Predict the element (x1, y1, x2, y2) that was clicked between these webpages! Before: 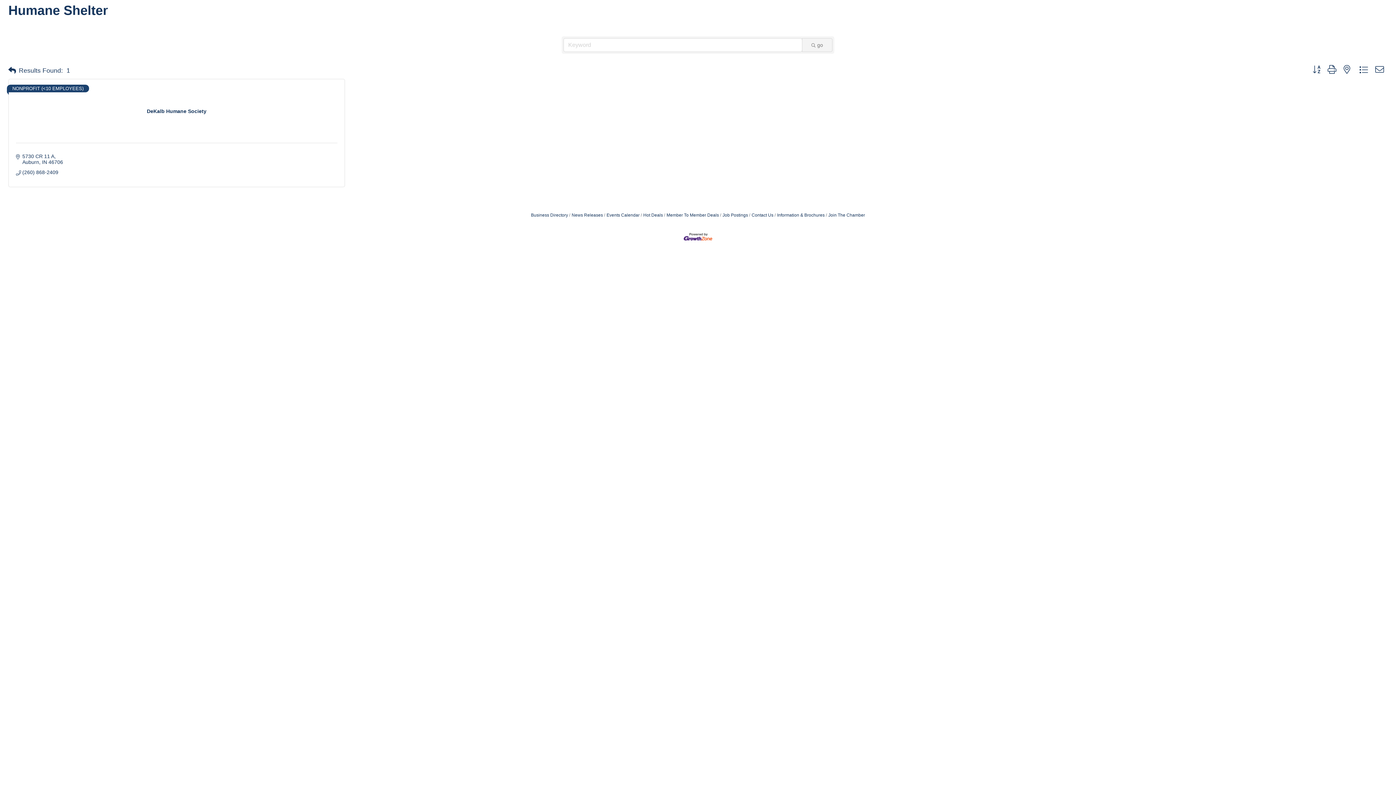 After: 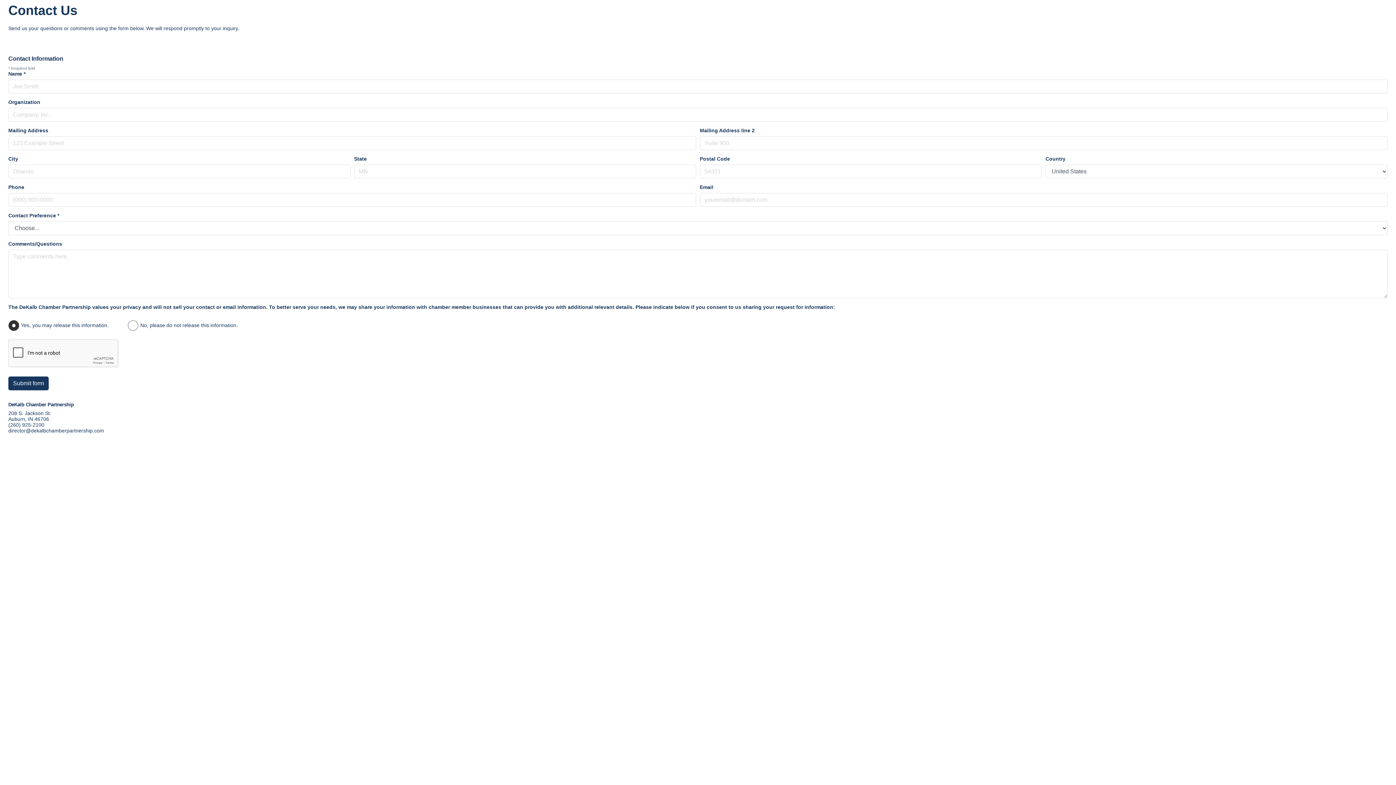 Action: bbox: (749, 212, 773, 217) label: Contact Us